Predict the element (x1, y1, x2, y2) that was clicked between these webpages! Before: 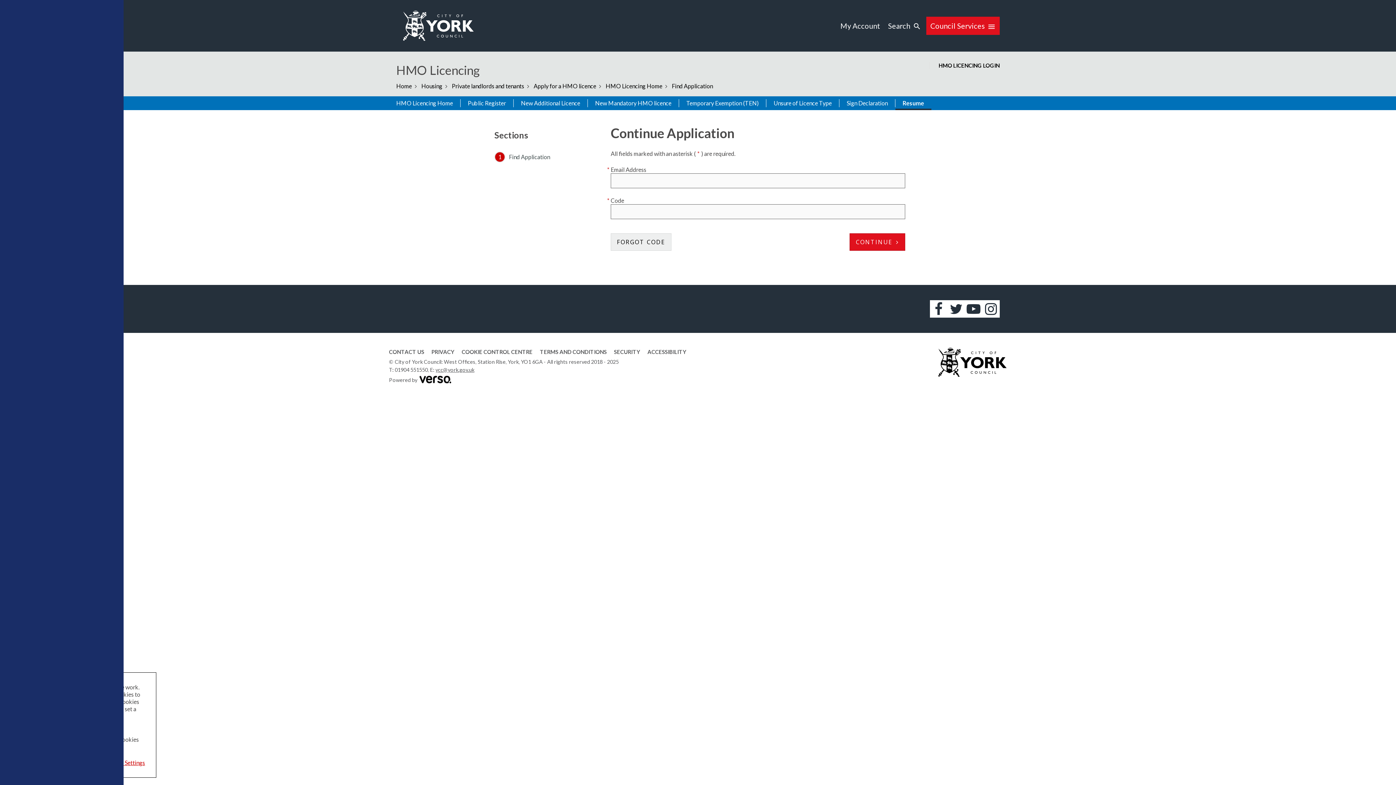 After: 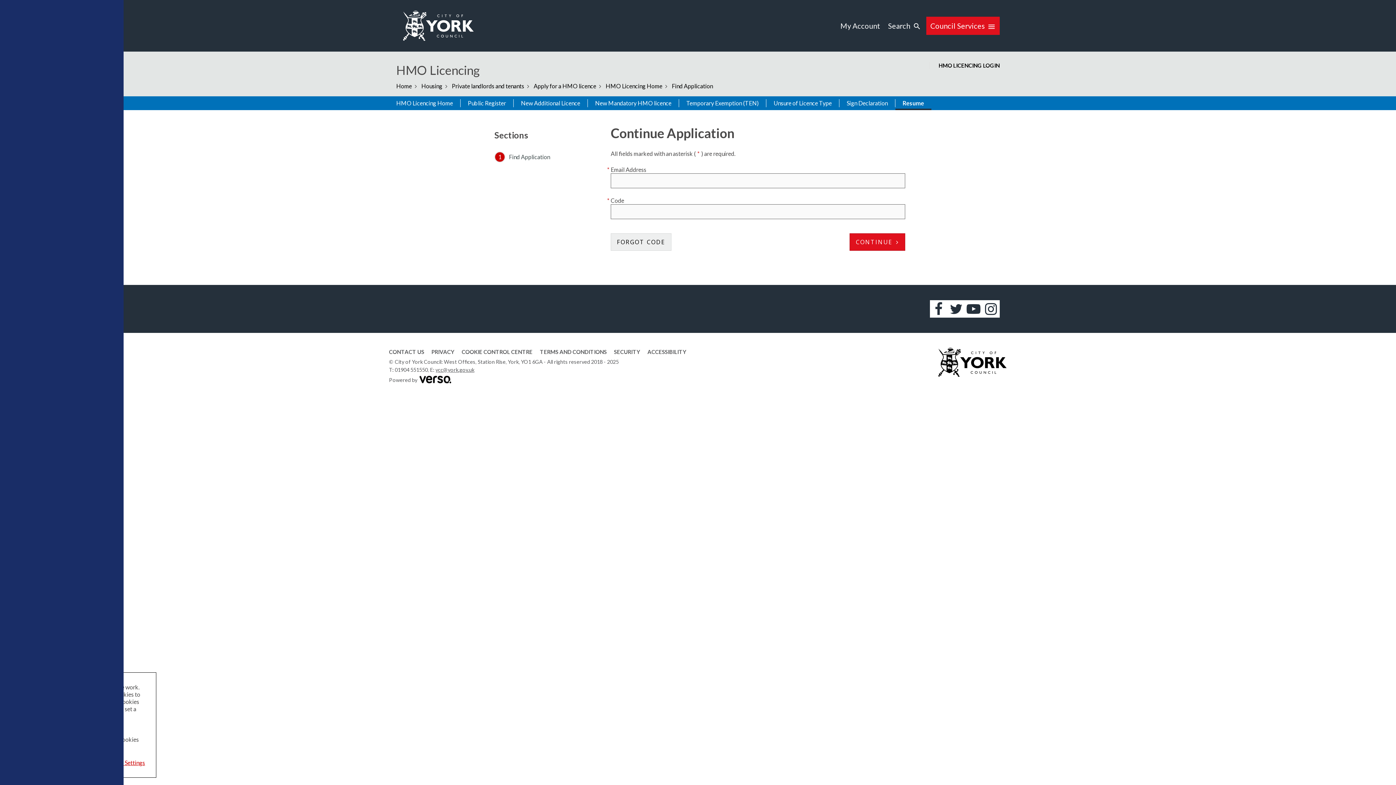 Action: label: Resume bbox: (895, 99, 931, 107)